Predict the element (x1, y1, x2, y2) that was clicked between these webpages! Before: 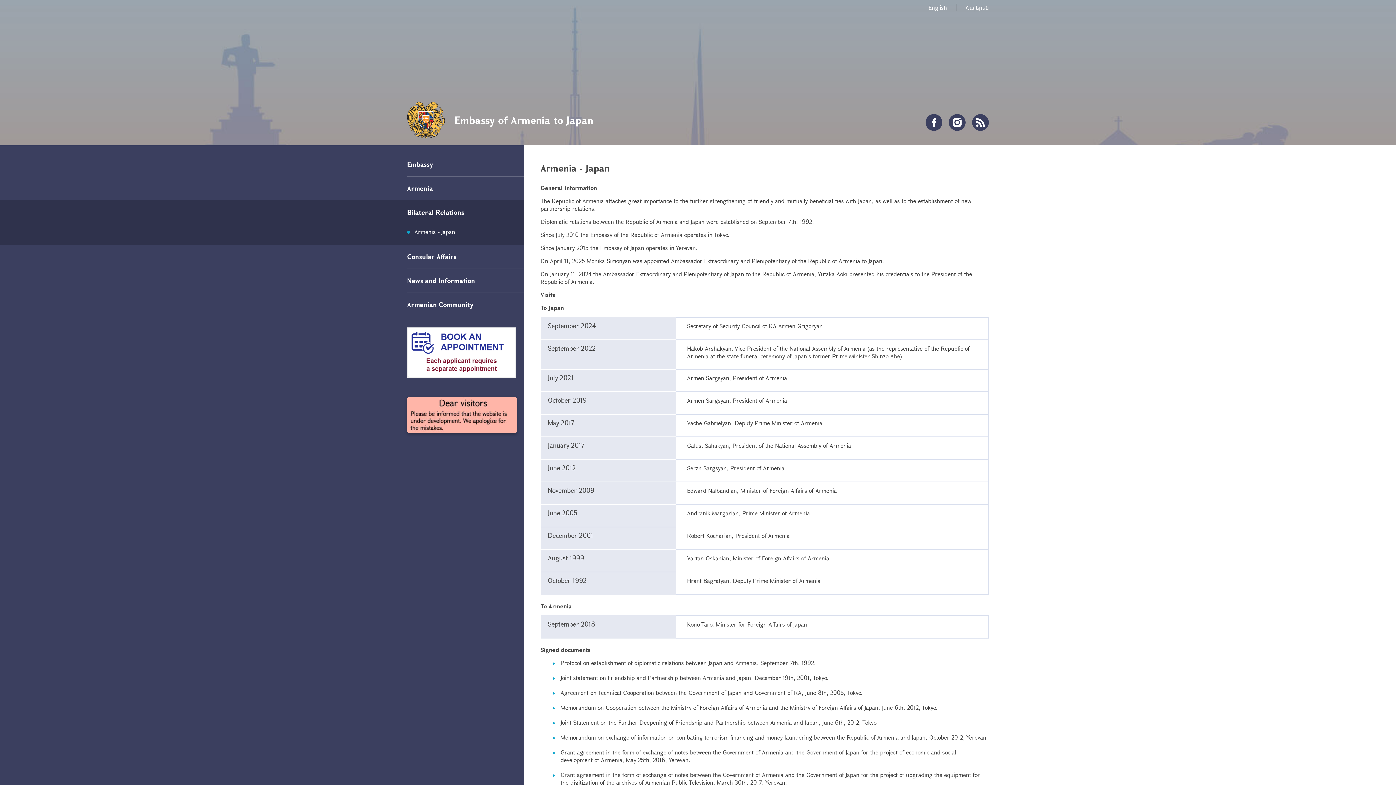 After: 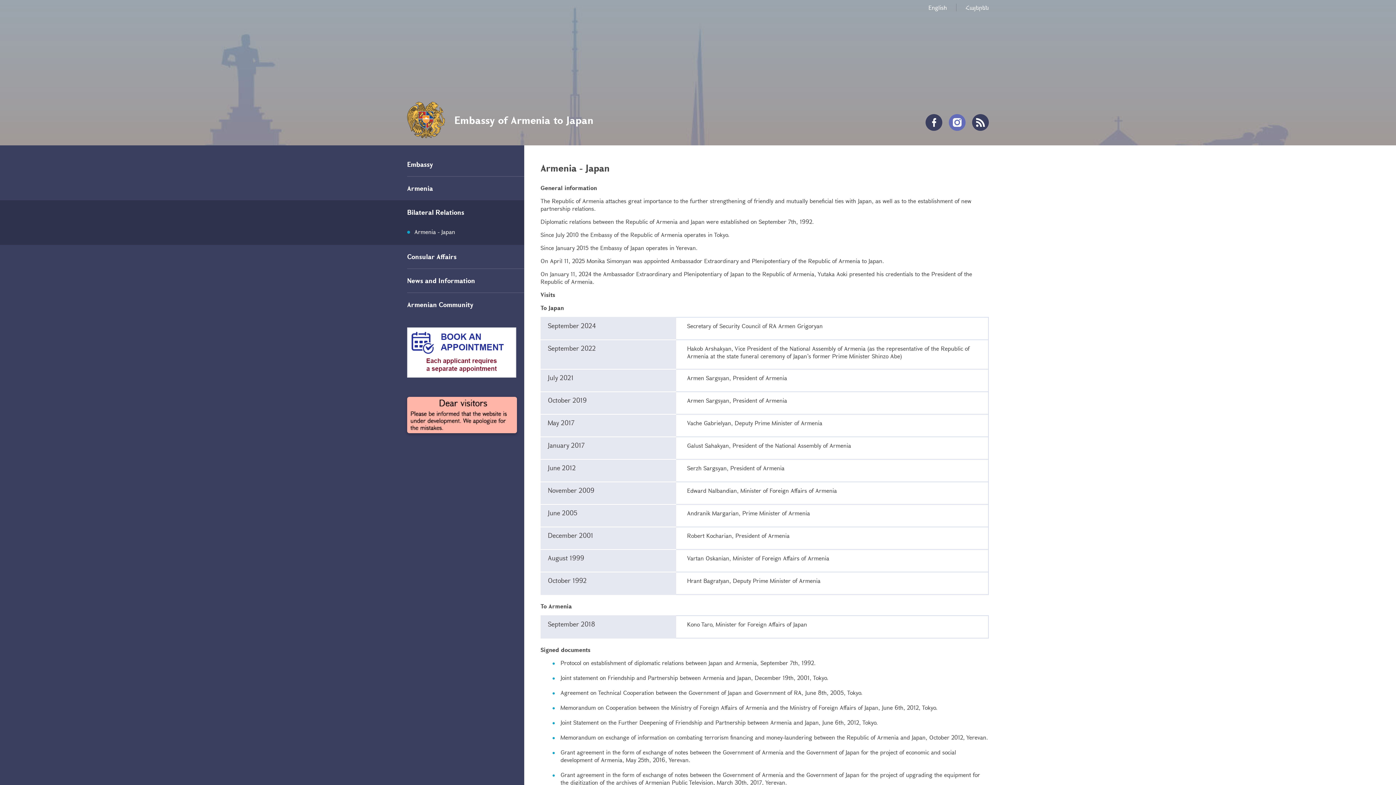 Action: bbox: (949, 114, 965, 130)